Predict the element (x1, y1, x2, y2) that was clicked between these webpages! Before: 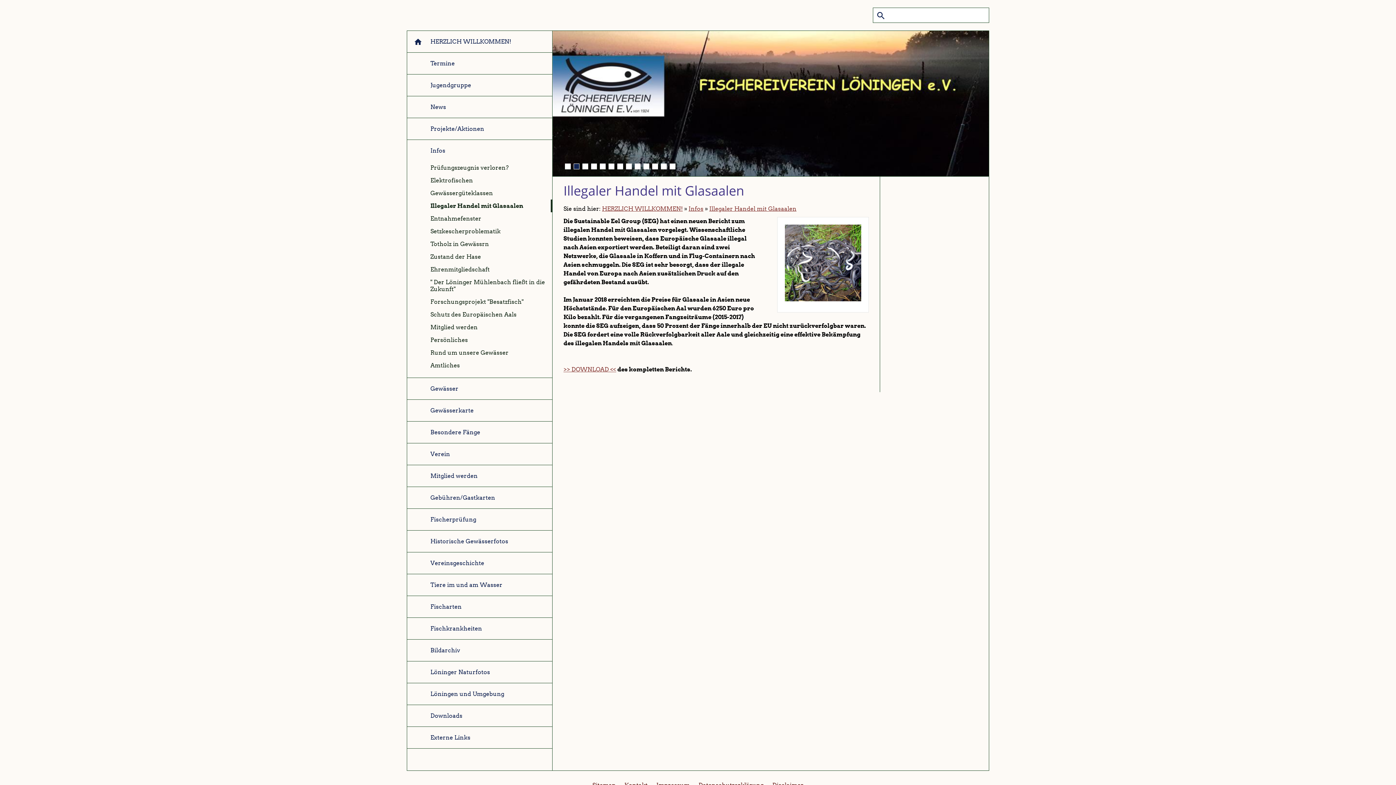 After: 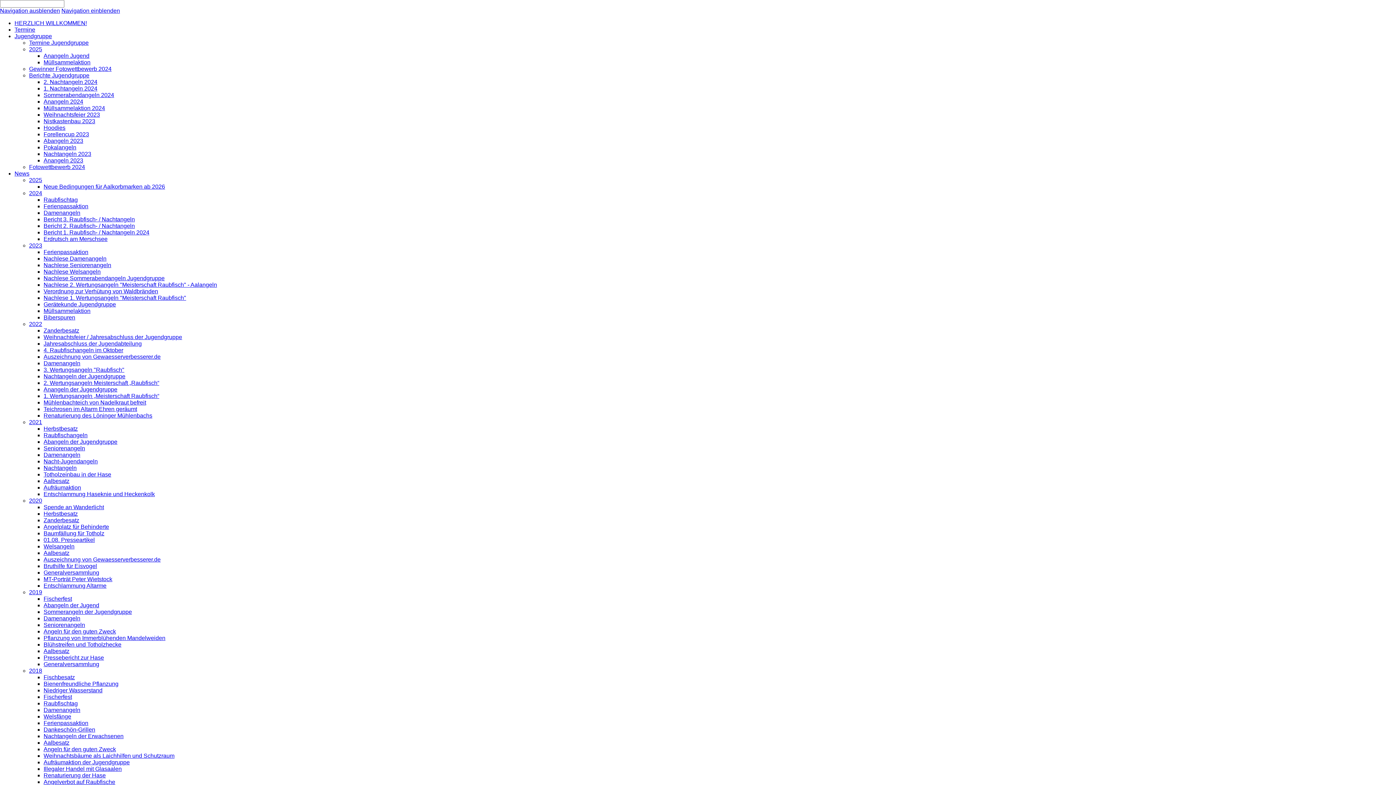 Action: label: Schutz des Europäischen Aals bbox: (407, 308, 552, 321)